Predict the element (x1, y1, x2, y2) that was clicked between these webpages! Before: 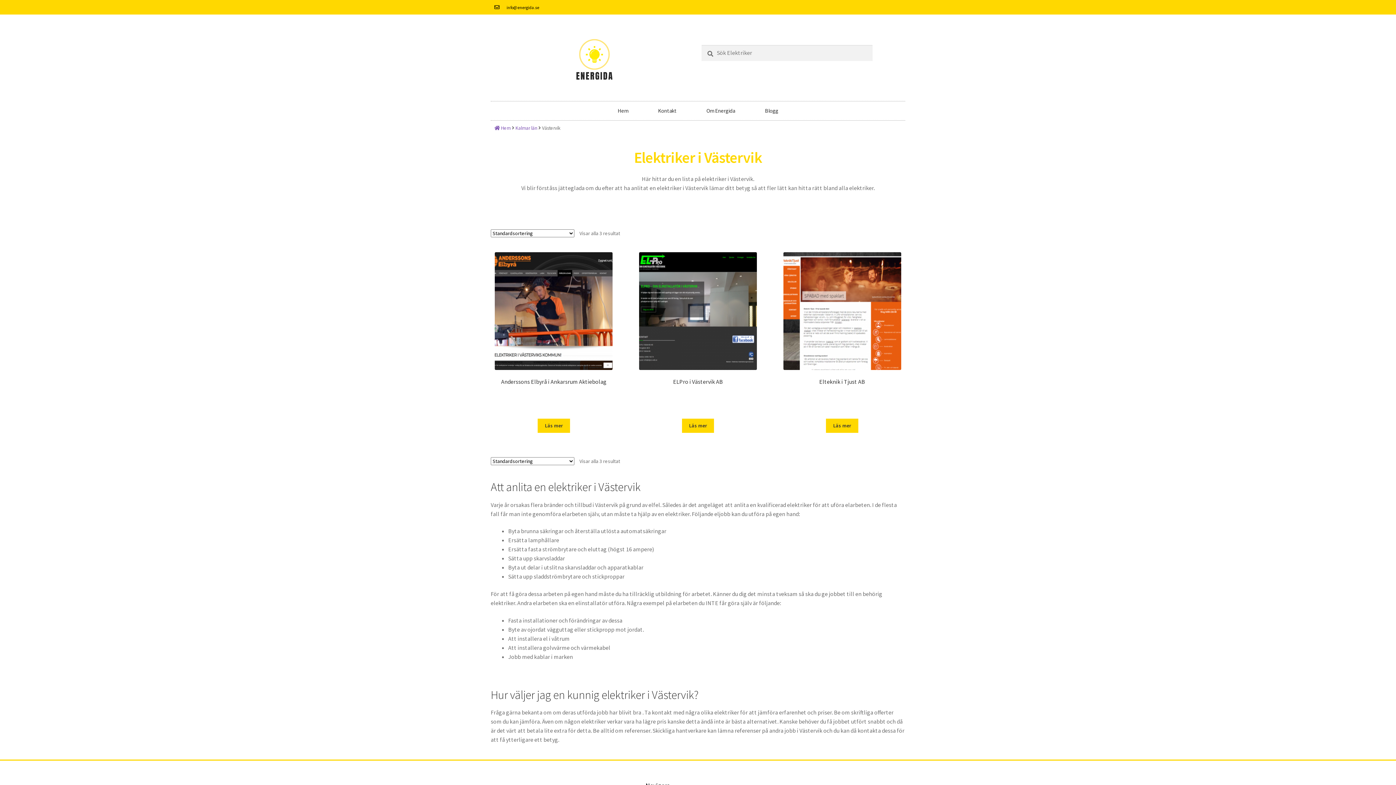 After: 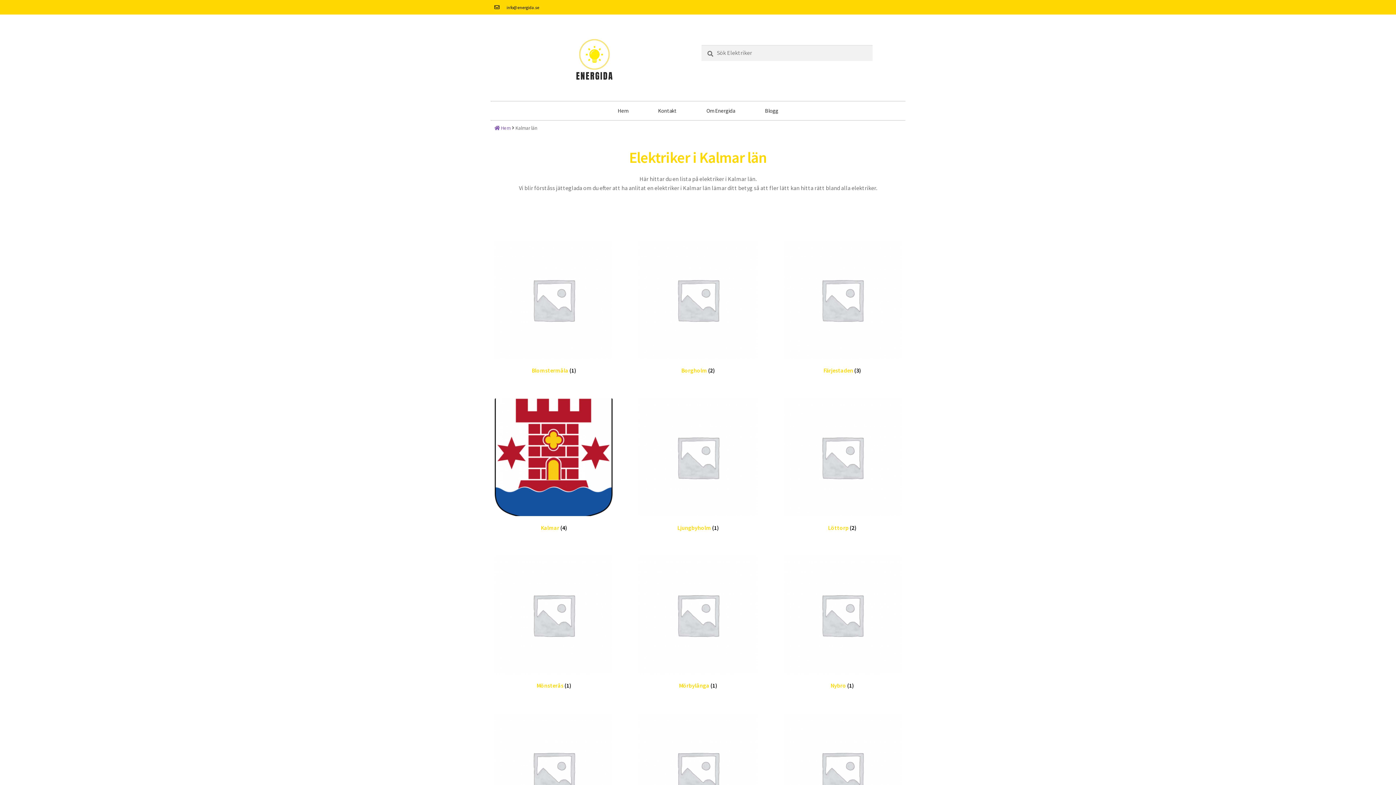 Action: label: Kalmar län bbox: (515, 124, 537, 131)